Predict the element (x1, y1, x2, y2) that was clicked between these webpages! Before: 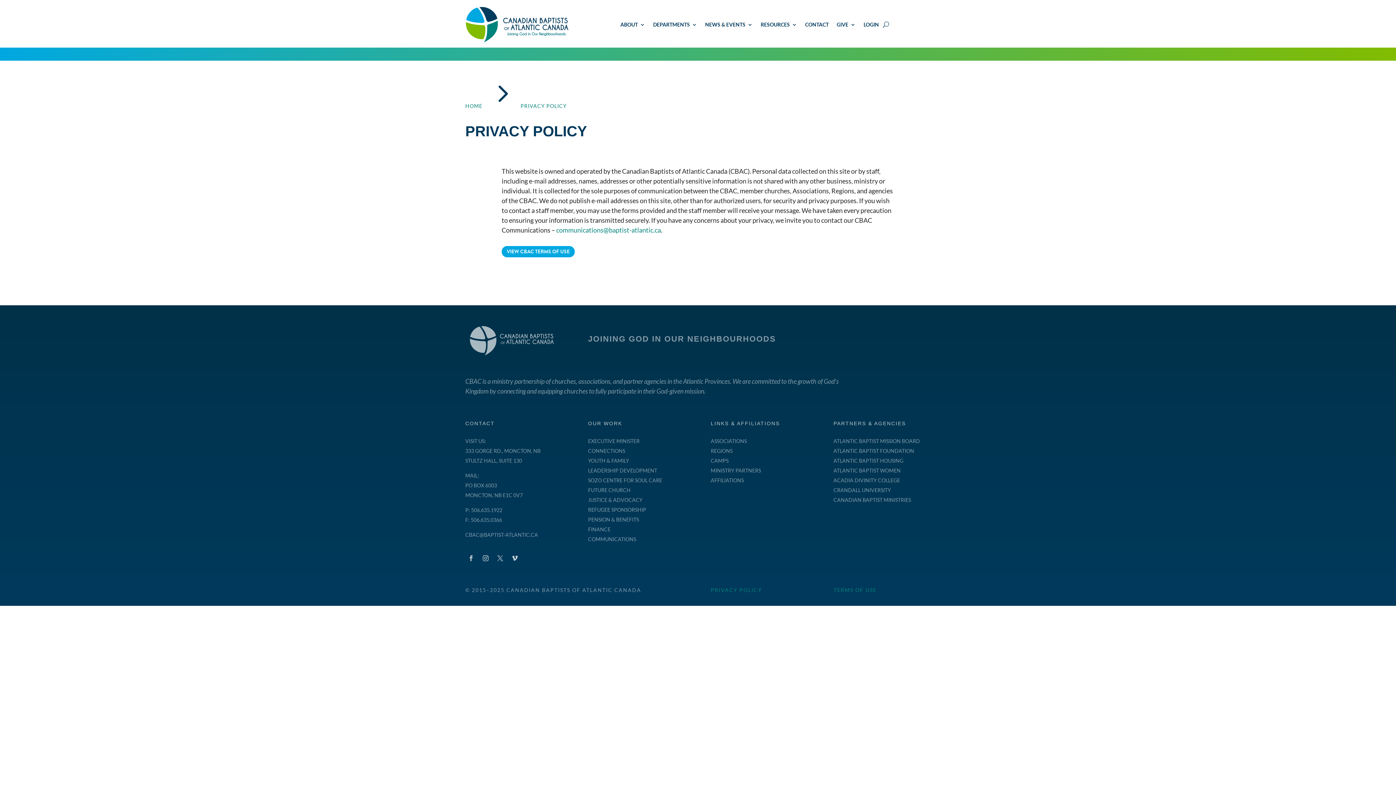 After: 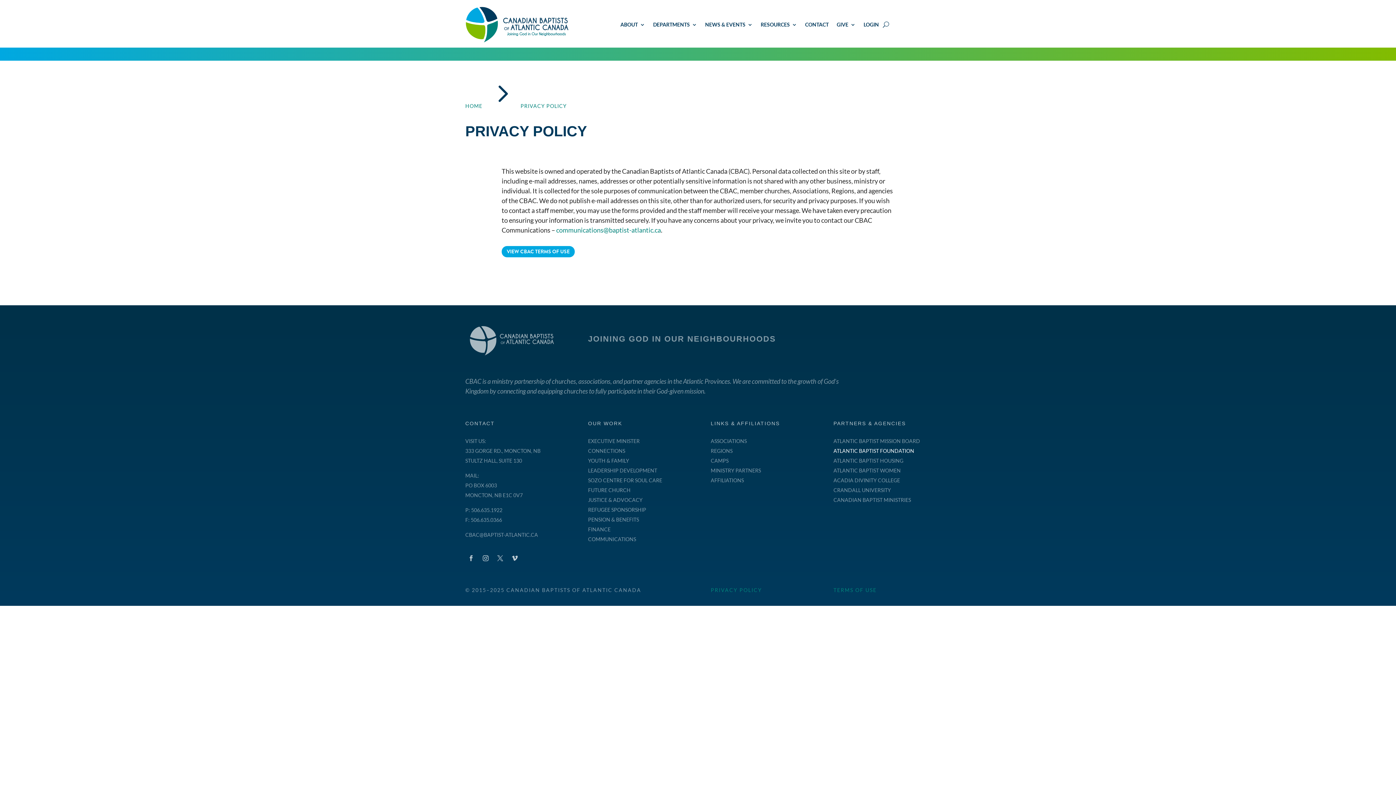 Action: label: ATLANTIC BAPTIST FOUNDATION bbox: (833, 448, 914, 454)